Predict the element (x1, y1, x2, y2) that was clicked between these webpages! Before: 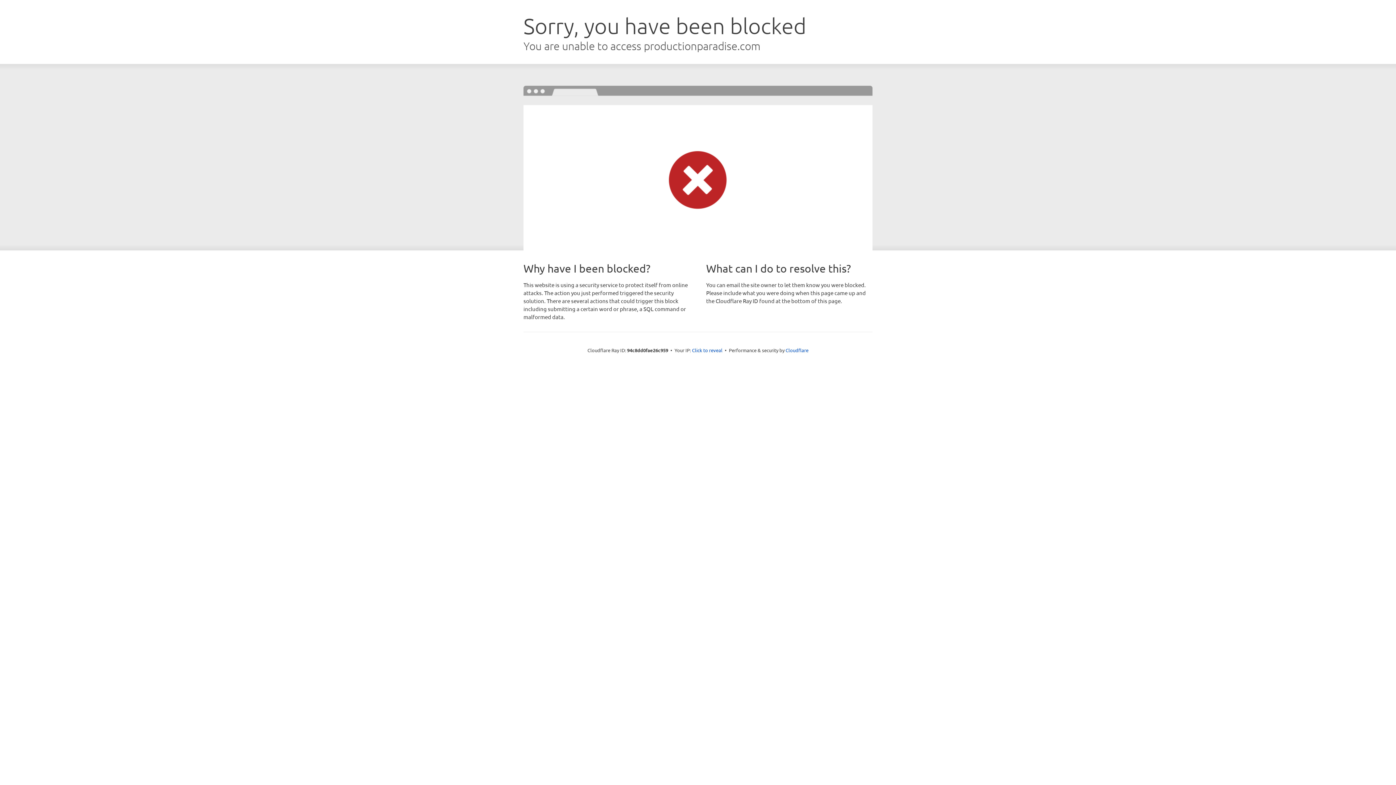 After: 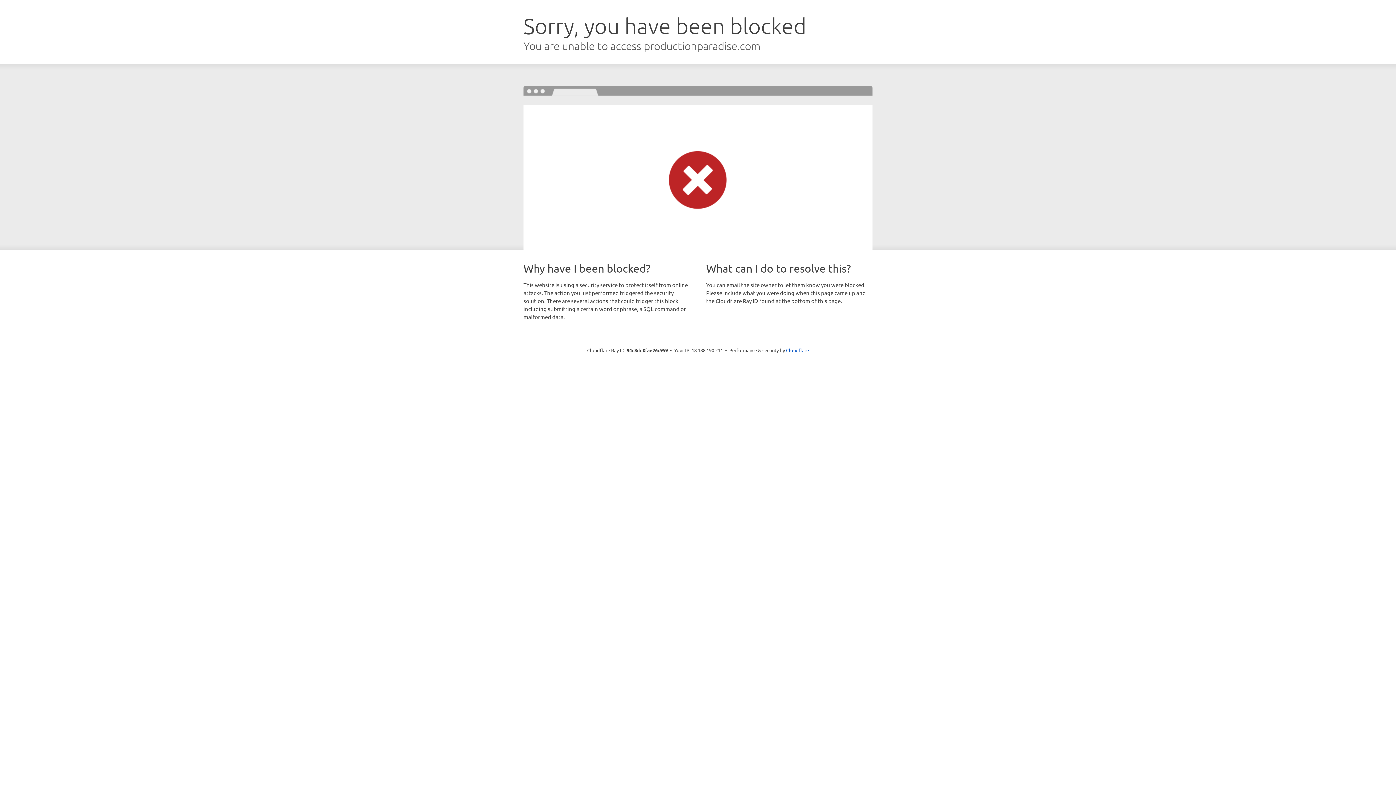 Action: label: Click to reveal bbox: (692, 346, 722, 353)